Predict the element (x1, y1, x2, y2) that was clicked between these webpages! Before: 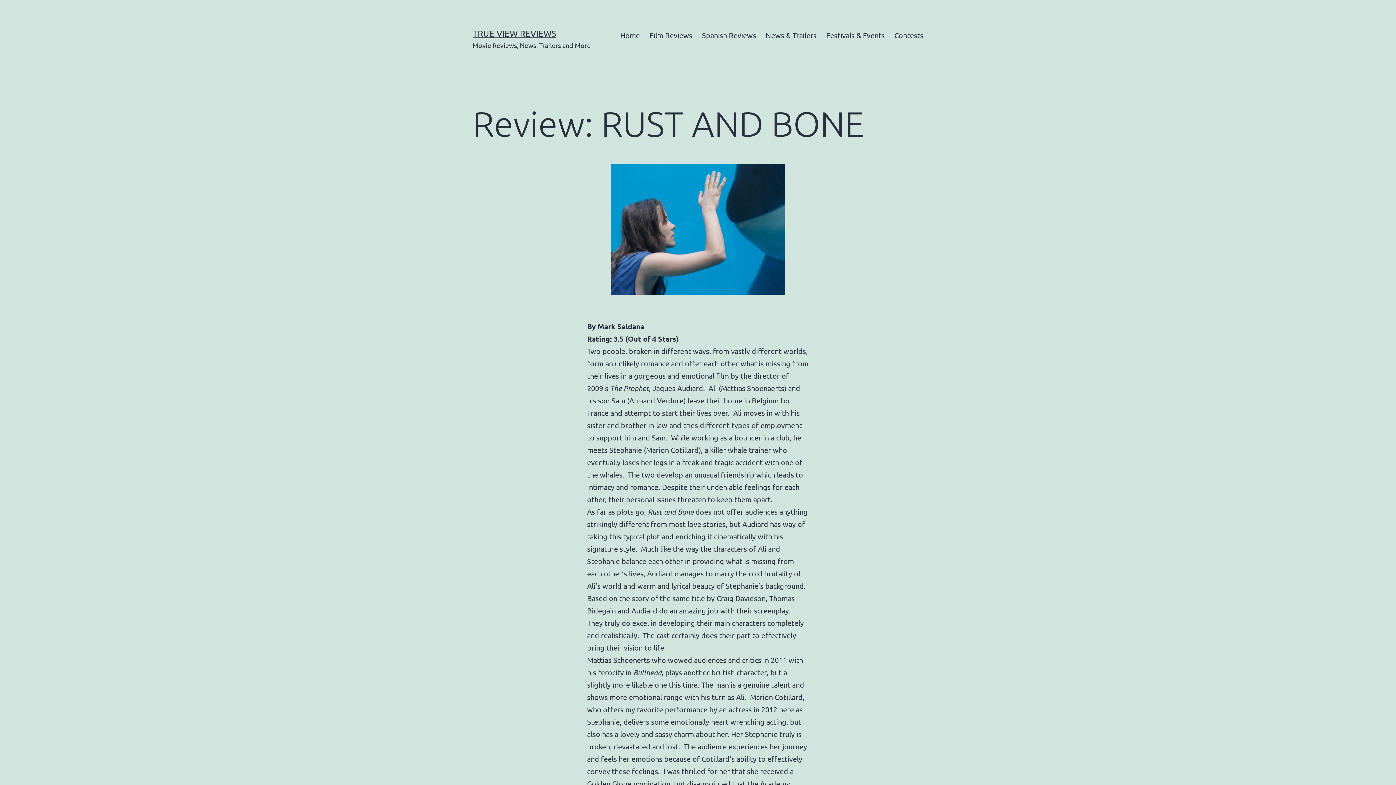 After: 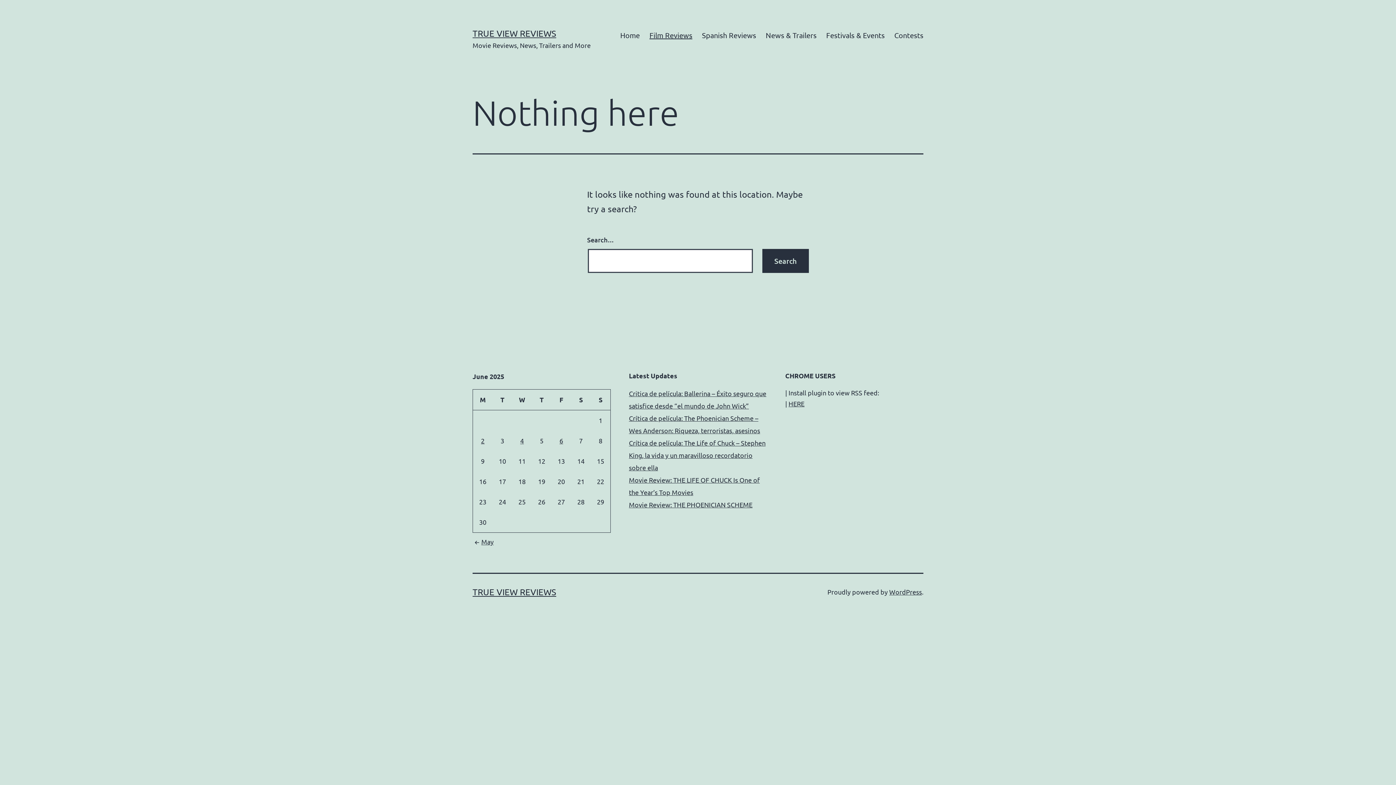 Action: bbox: (644, 26, 697, 44) label: Film Reviews